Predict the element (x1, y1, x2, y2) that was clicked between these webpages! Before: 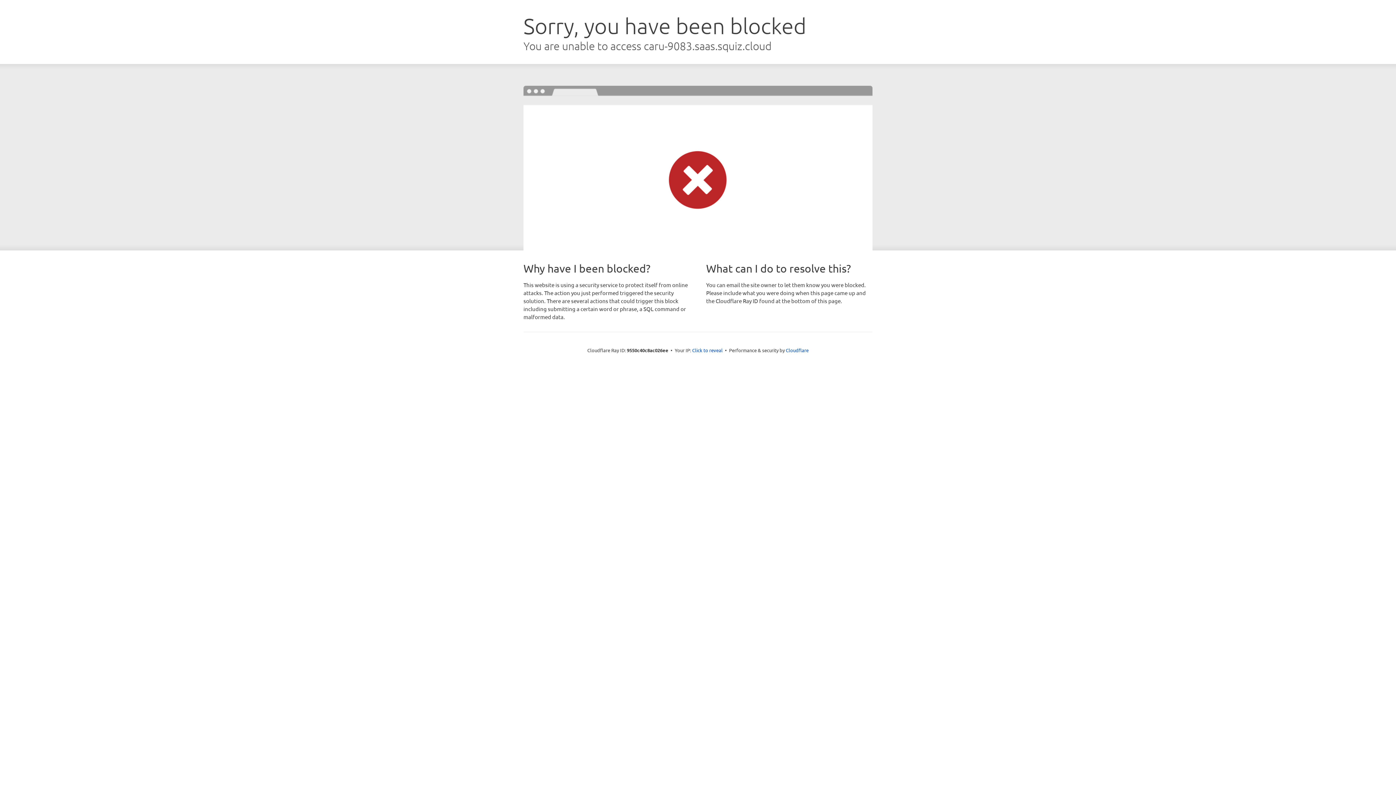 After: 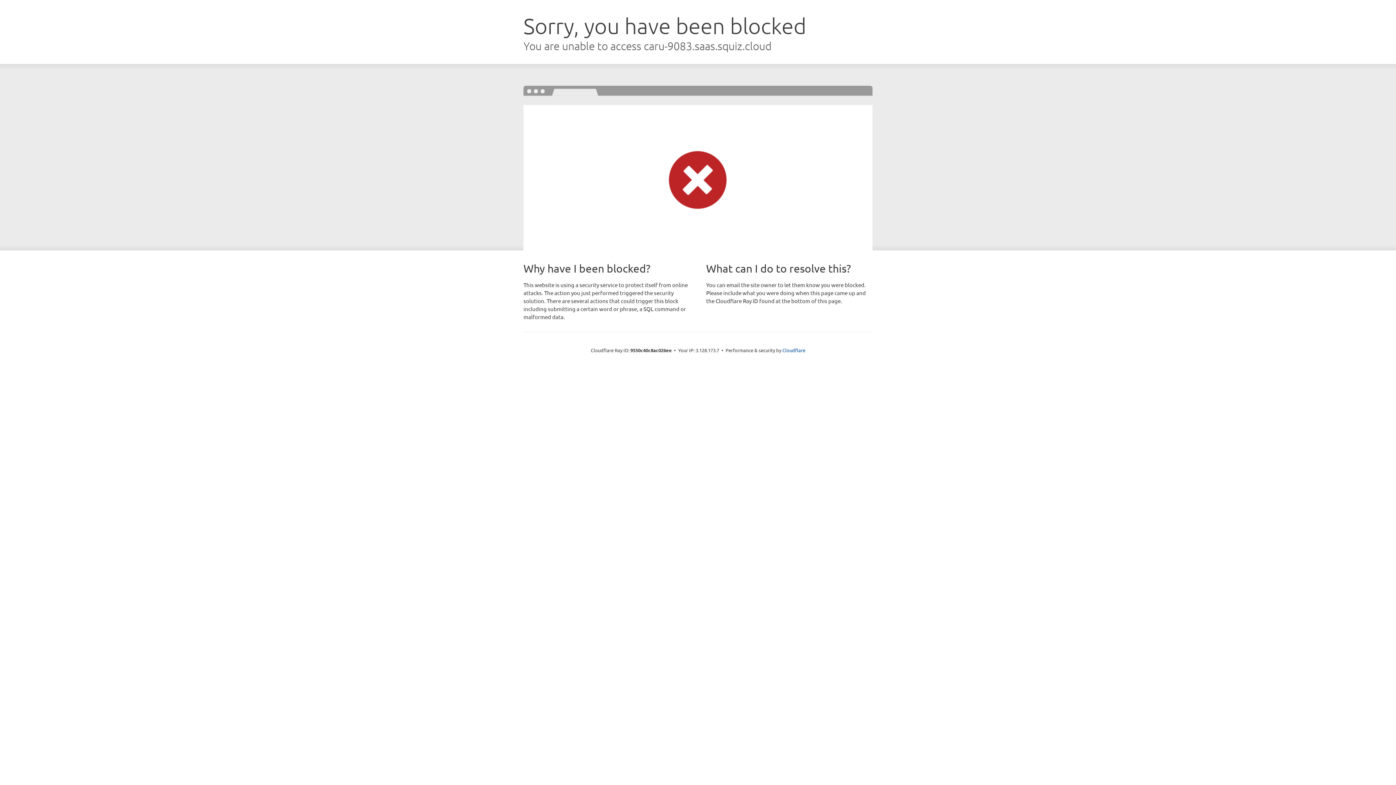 Action: label: Click to reveal bbox: (692, 346, 722, 353)